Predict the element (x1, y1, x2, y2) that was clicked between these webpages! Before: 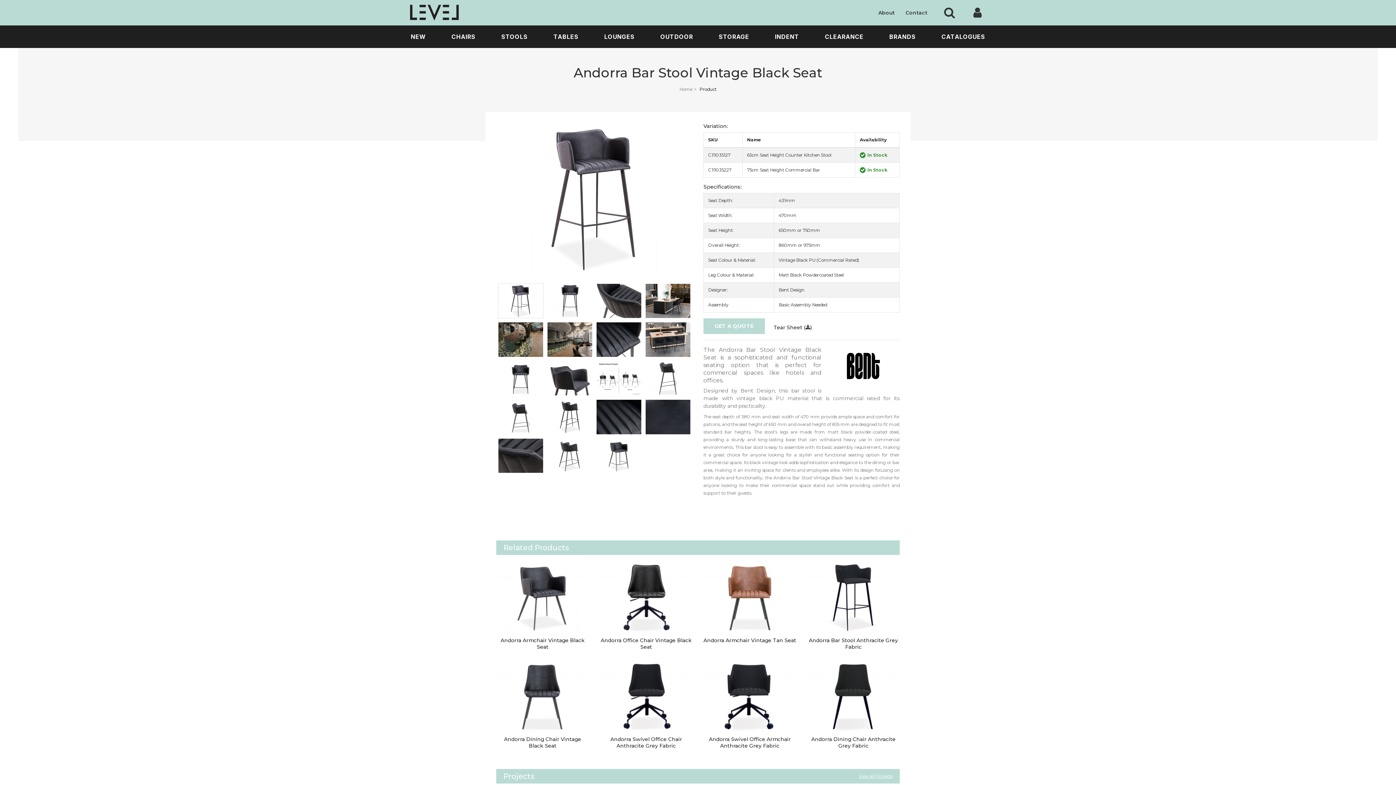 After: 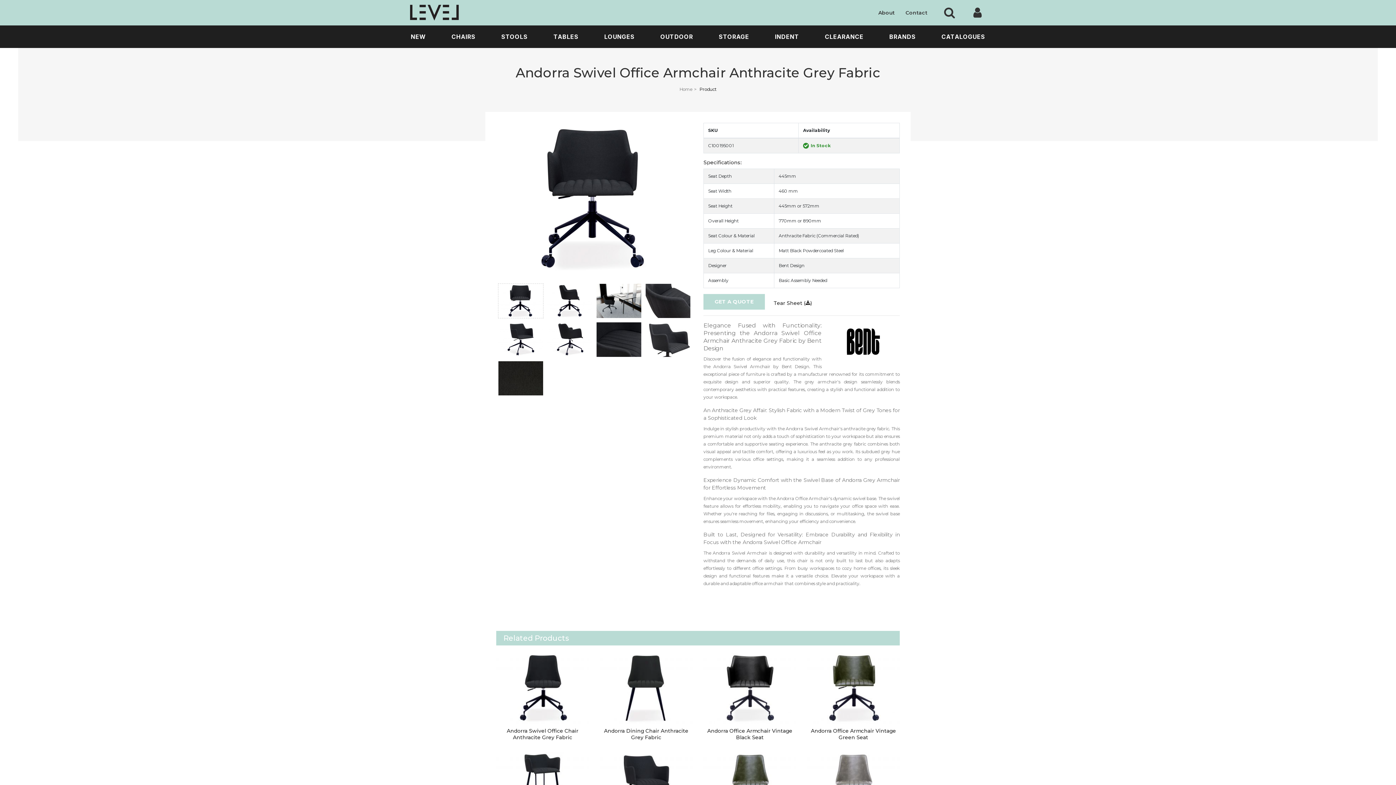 Action: bbox: (703, 661, 796, 732)